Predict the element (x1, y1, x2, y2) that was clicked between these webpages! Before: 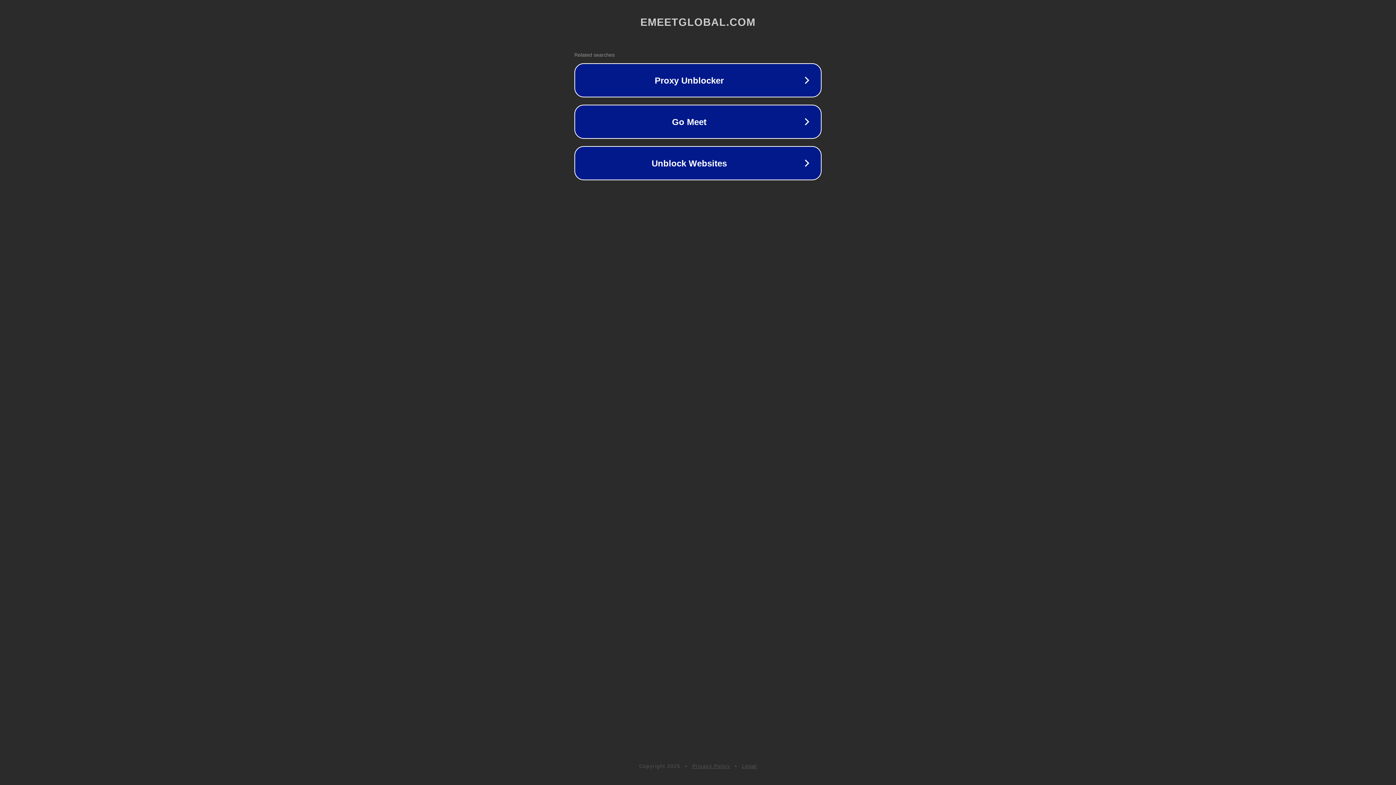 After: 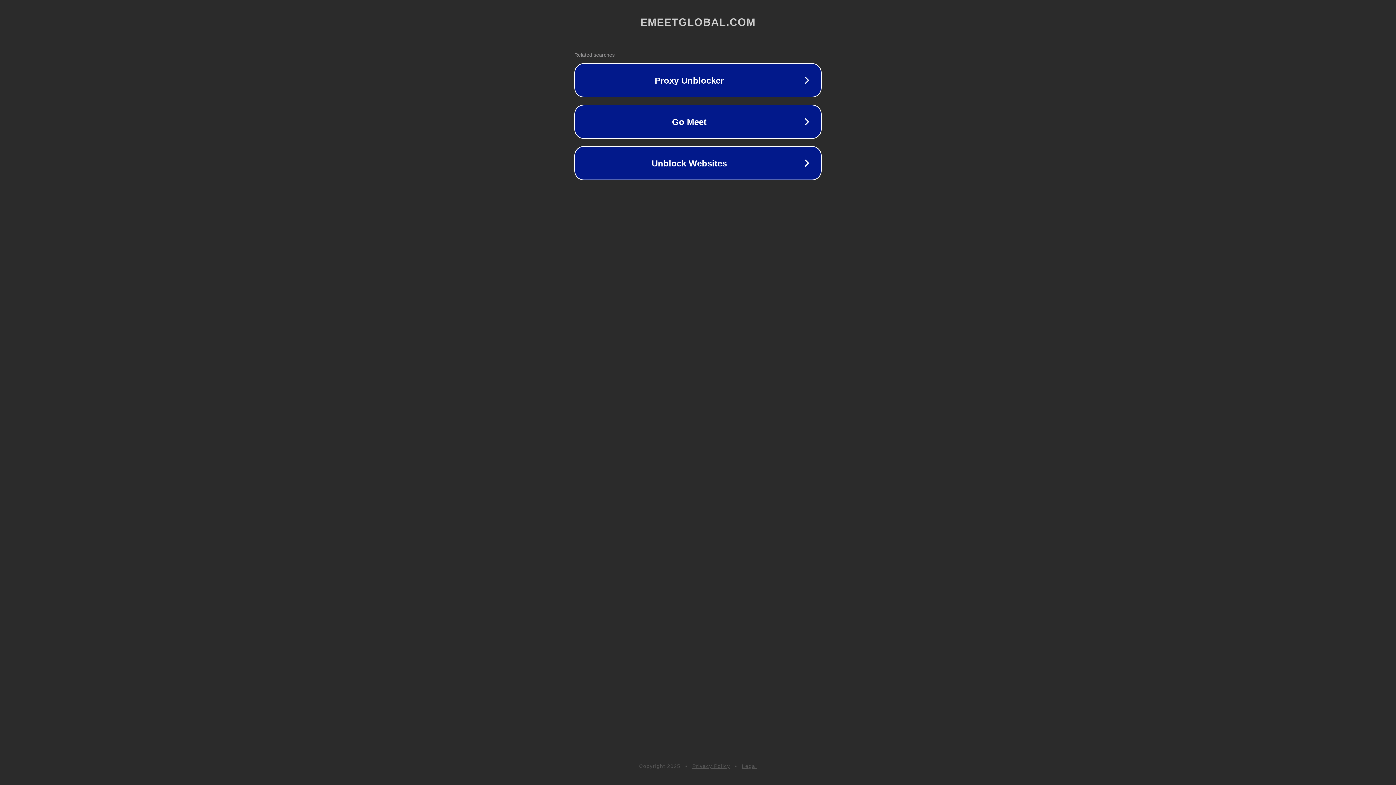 Action: bbox: (742, 763, 757, 769) label: Legal